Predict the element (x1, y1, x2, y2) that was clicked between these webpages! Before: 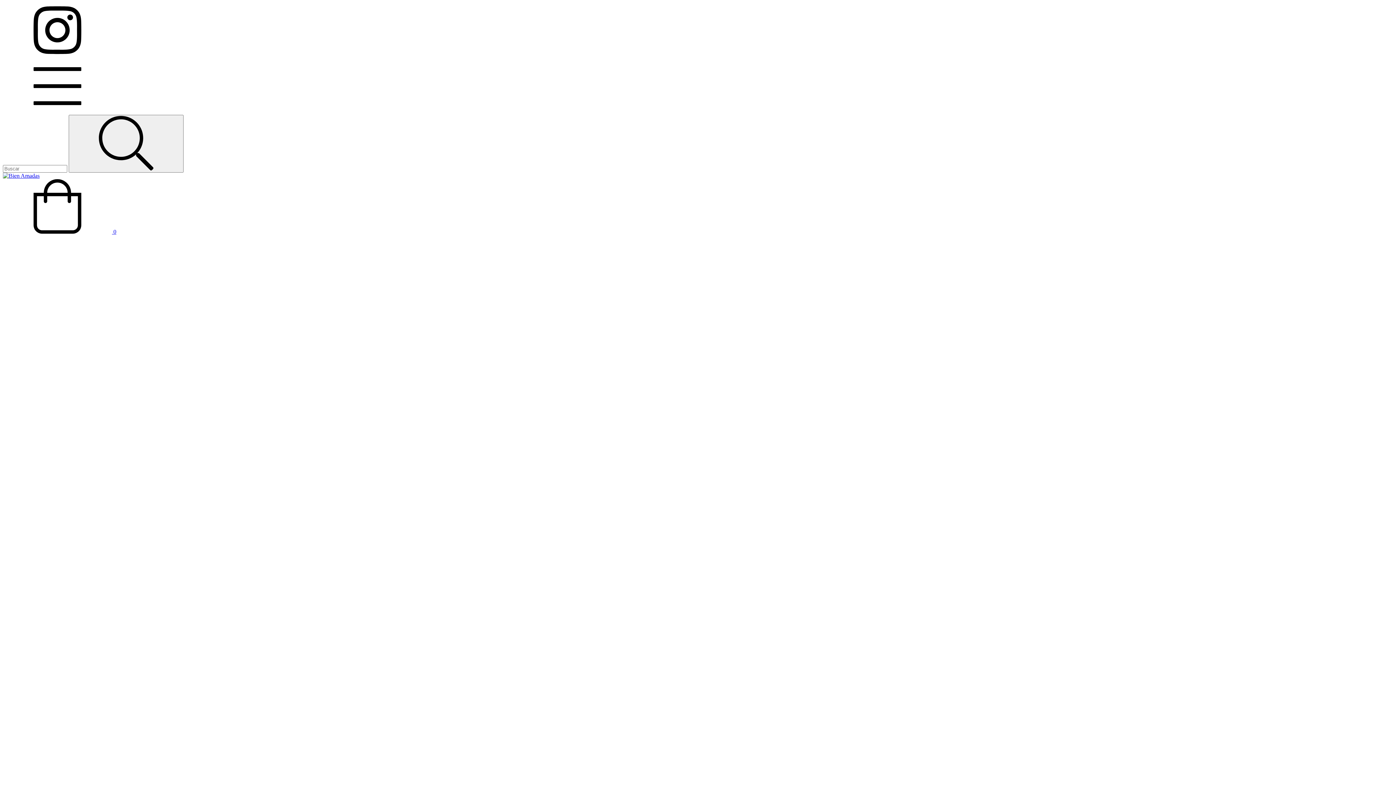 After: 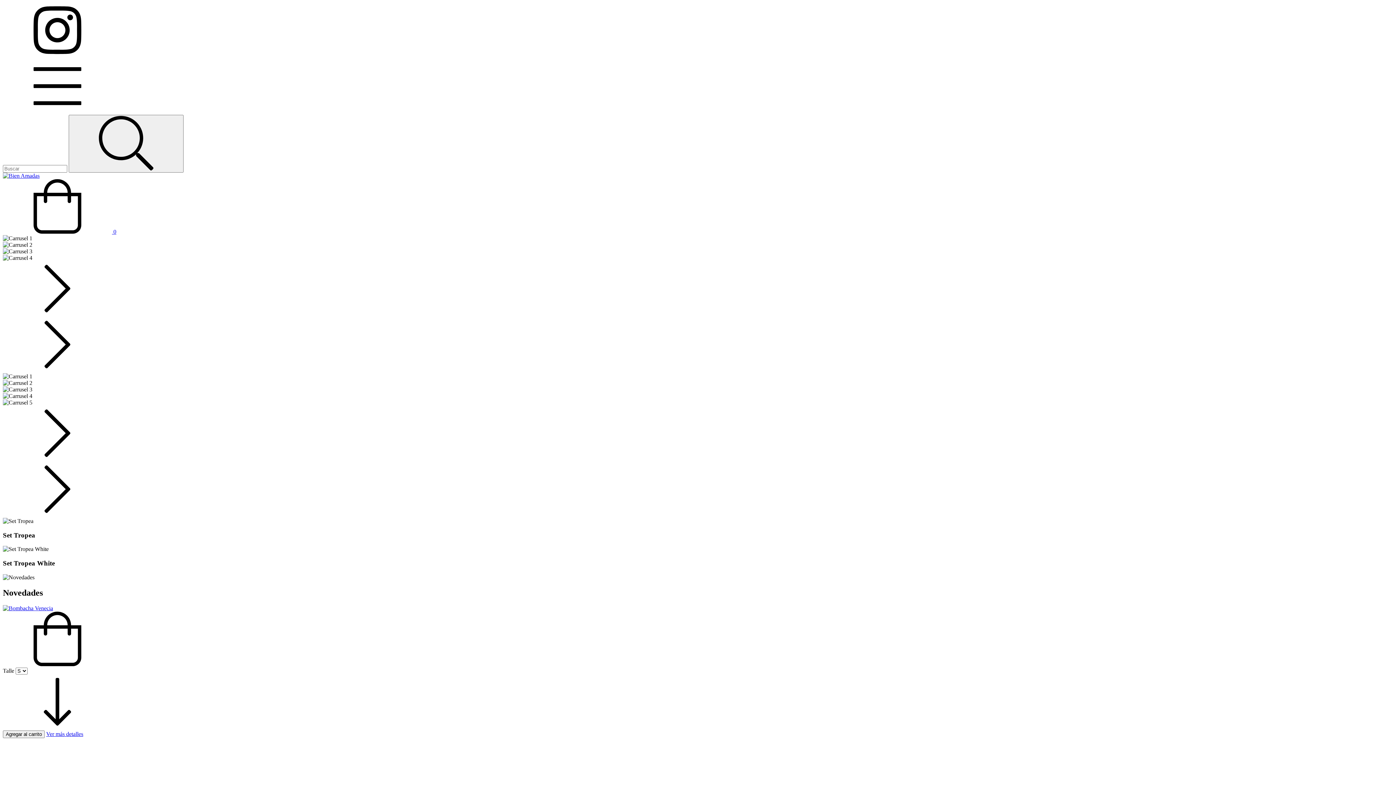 Action: bbox: (2, 172, 39, 178)